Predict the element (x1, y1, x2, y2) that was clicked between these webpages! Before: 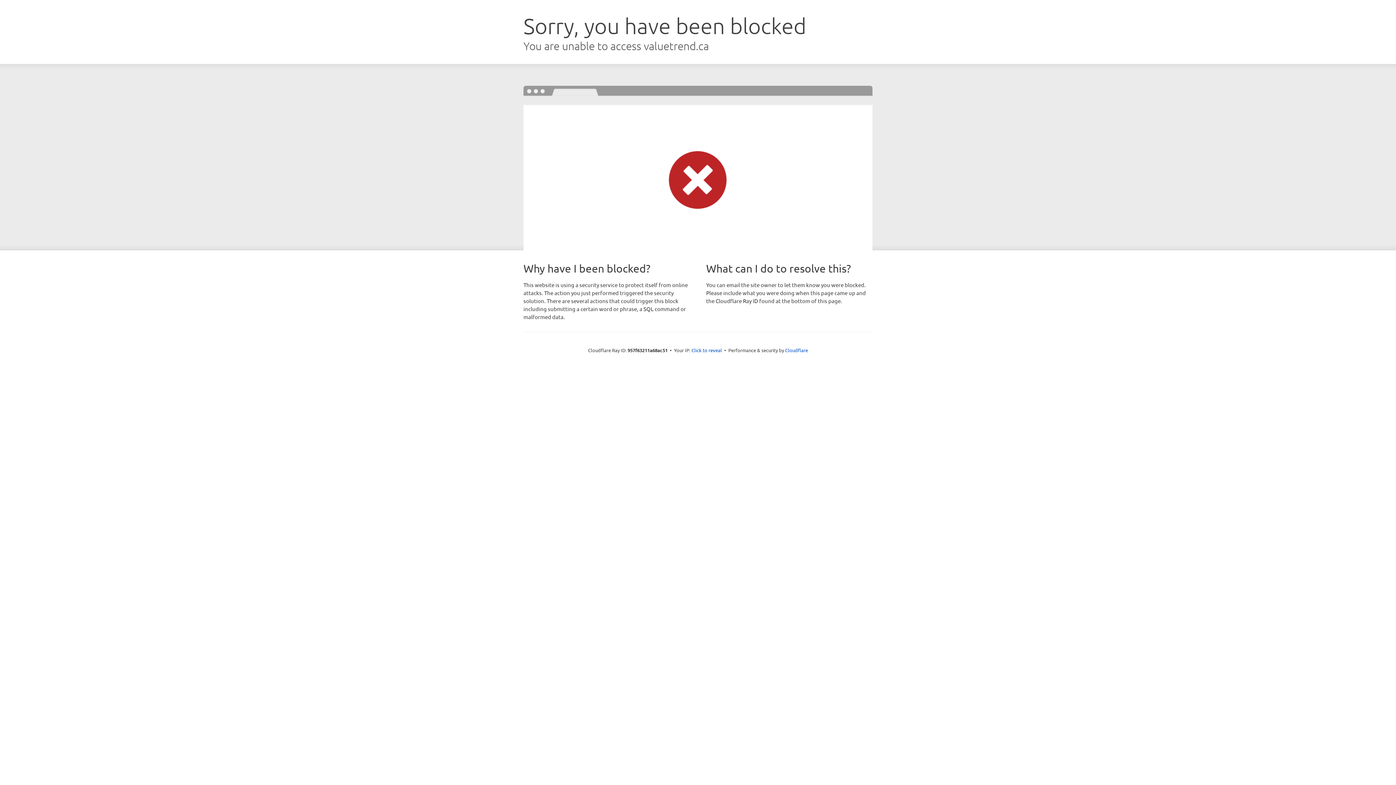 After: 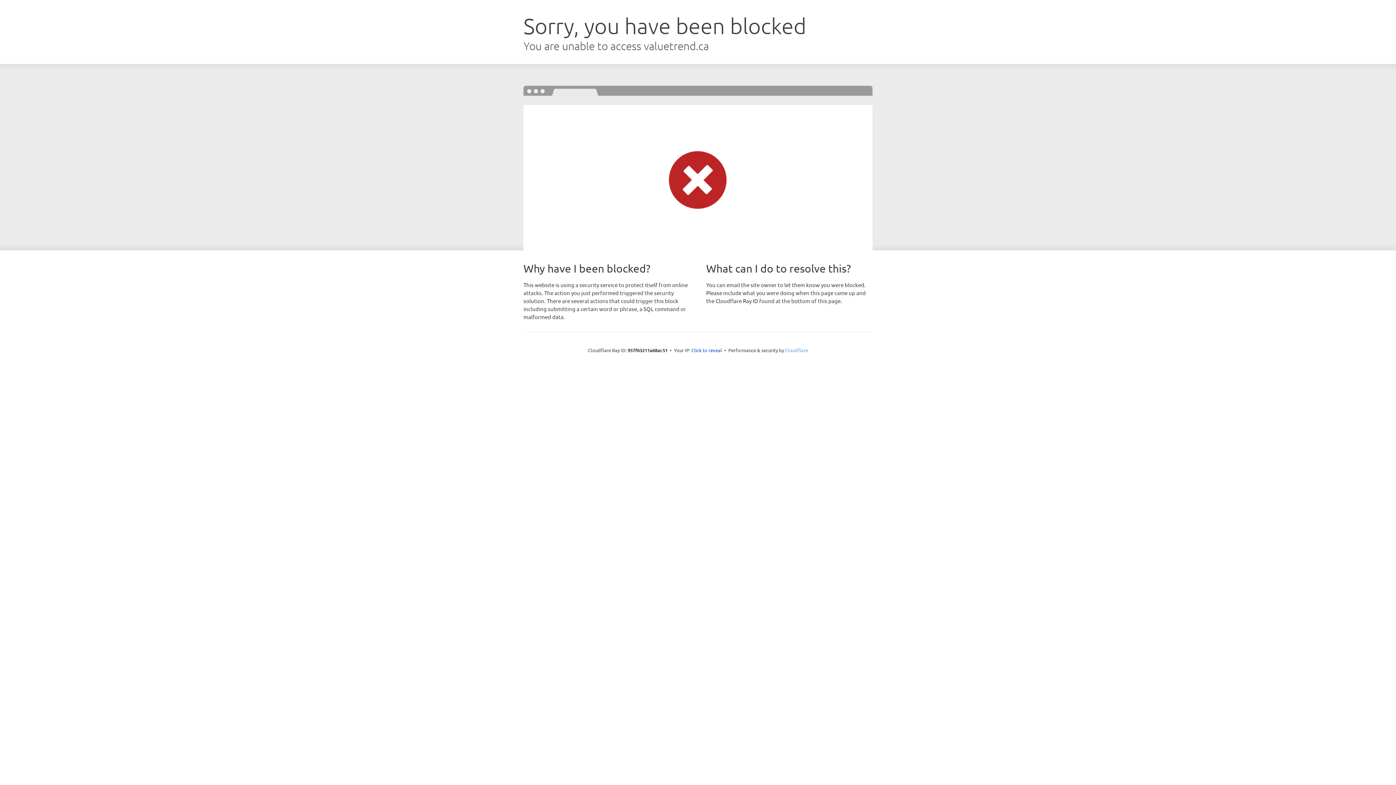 Action: label: Cloudflare bbox: (785, 347, 808, 353)